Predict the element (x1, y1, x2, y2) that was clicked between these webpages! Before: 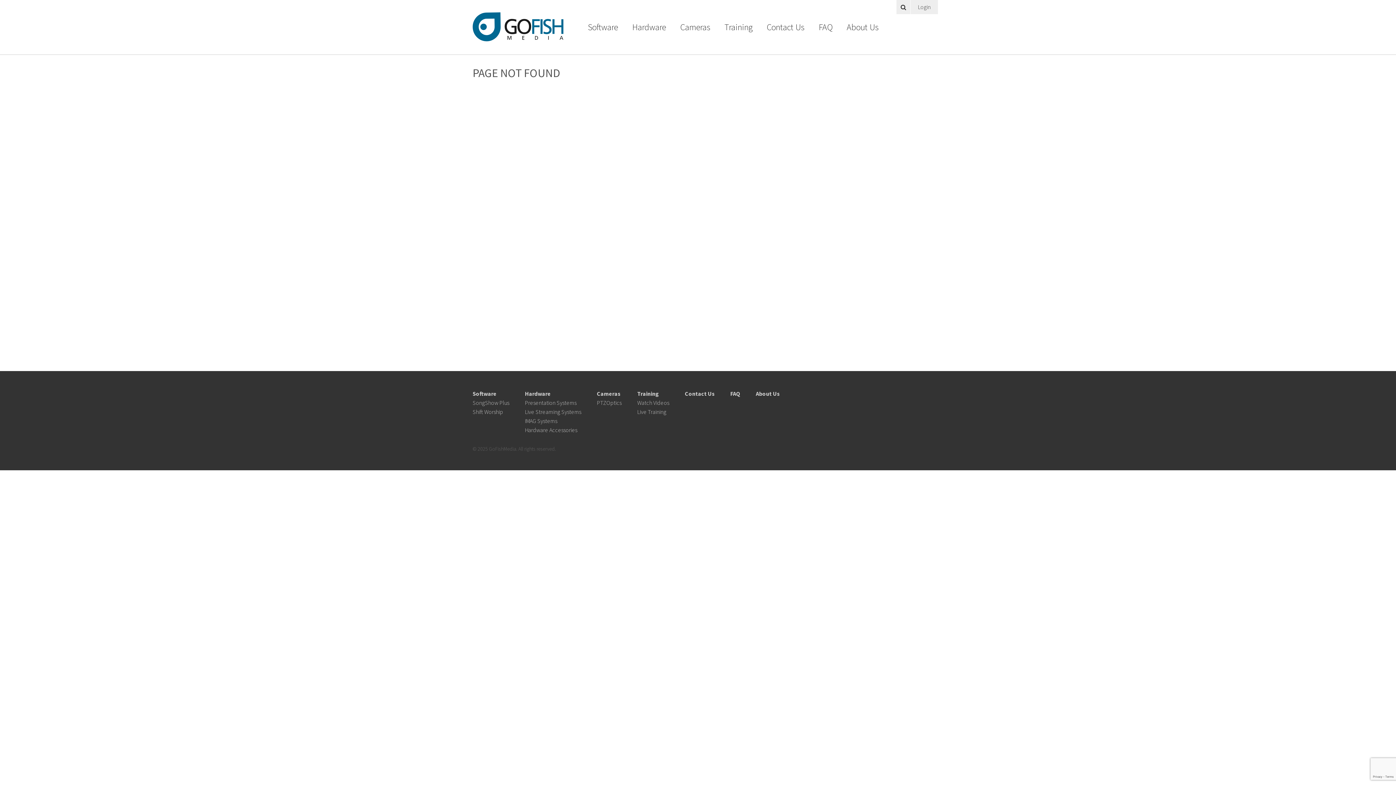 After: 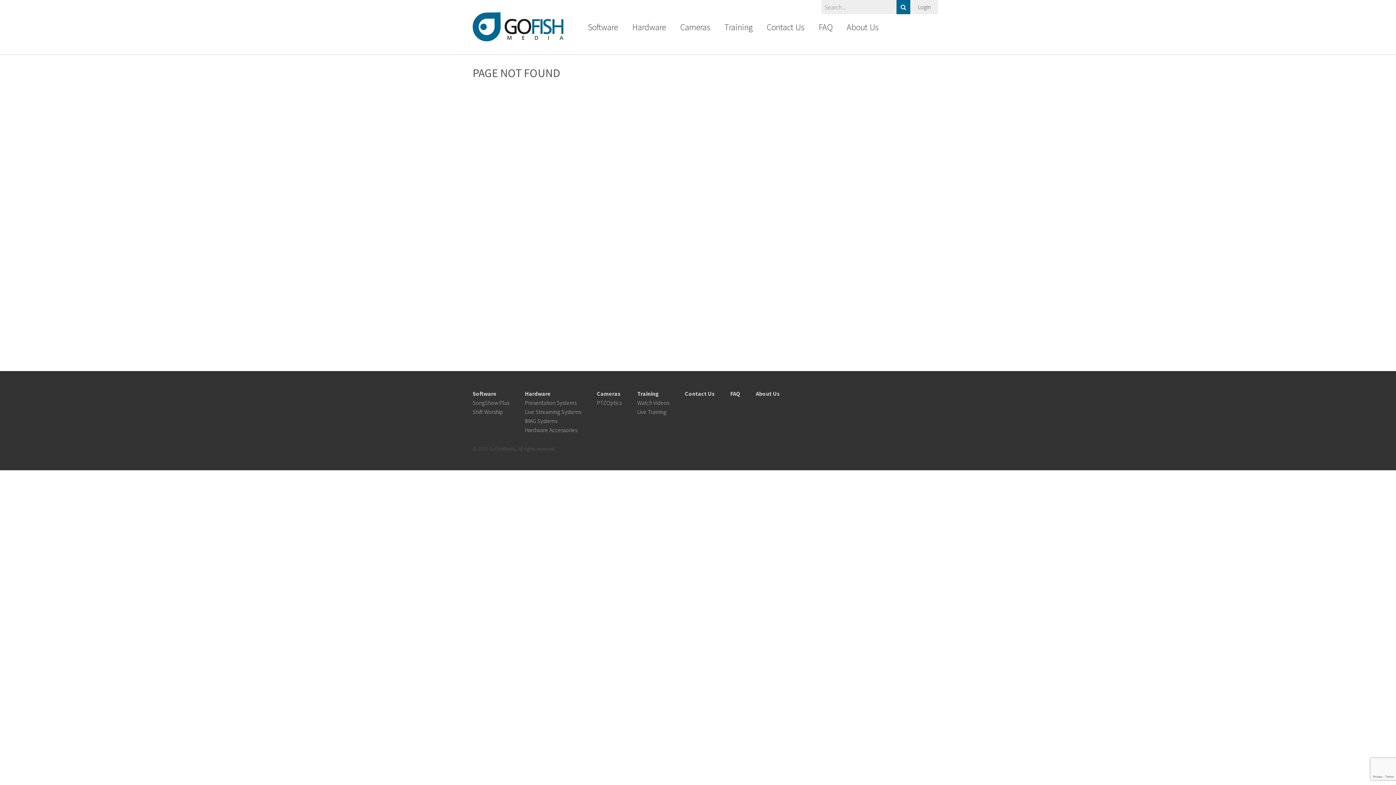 Action: bbox: (896, 0, 911, 14)